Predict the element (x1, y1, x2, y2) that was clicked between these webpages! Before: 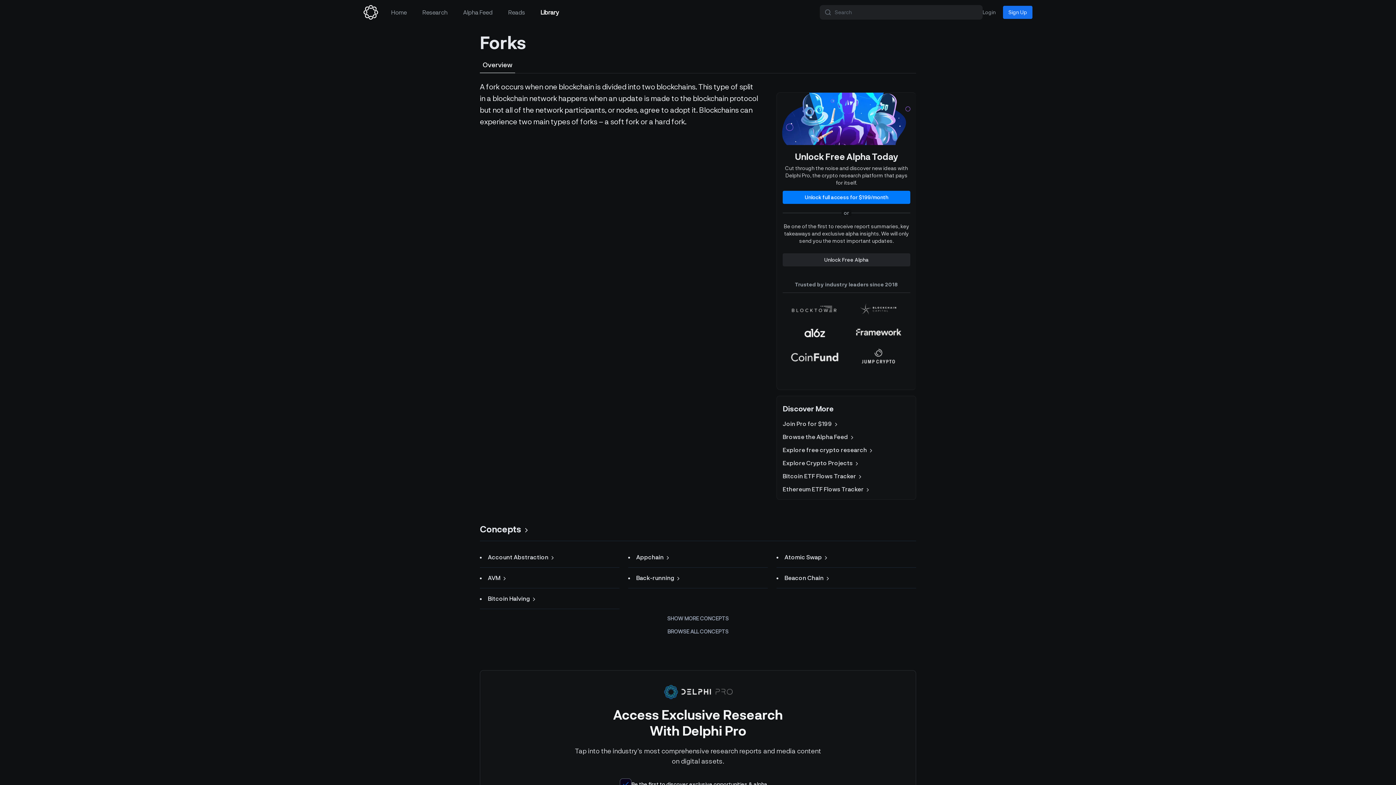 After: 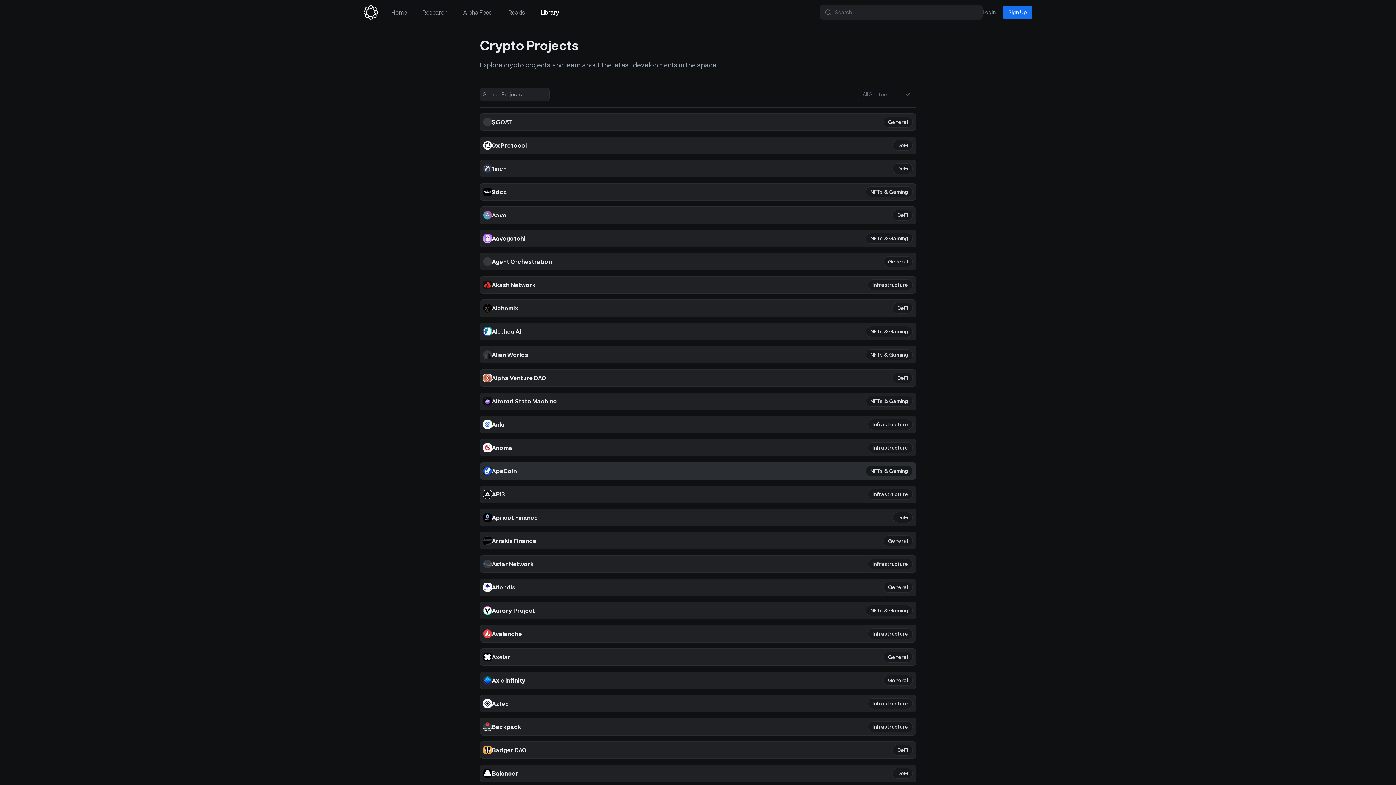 Action: bbox: (782, 458, 907, 467) label: Explore Crypto Projects 